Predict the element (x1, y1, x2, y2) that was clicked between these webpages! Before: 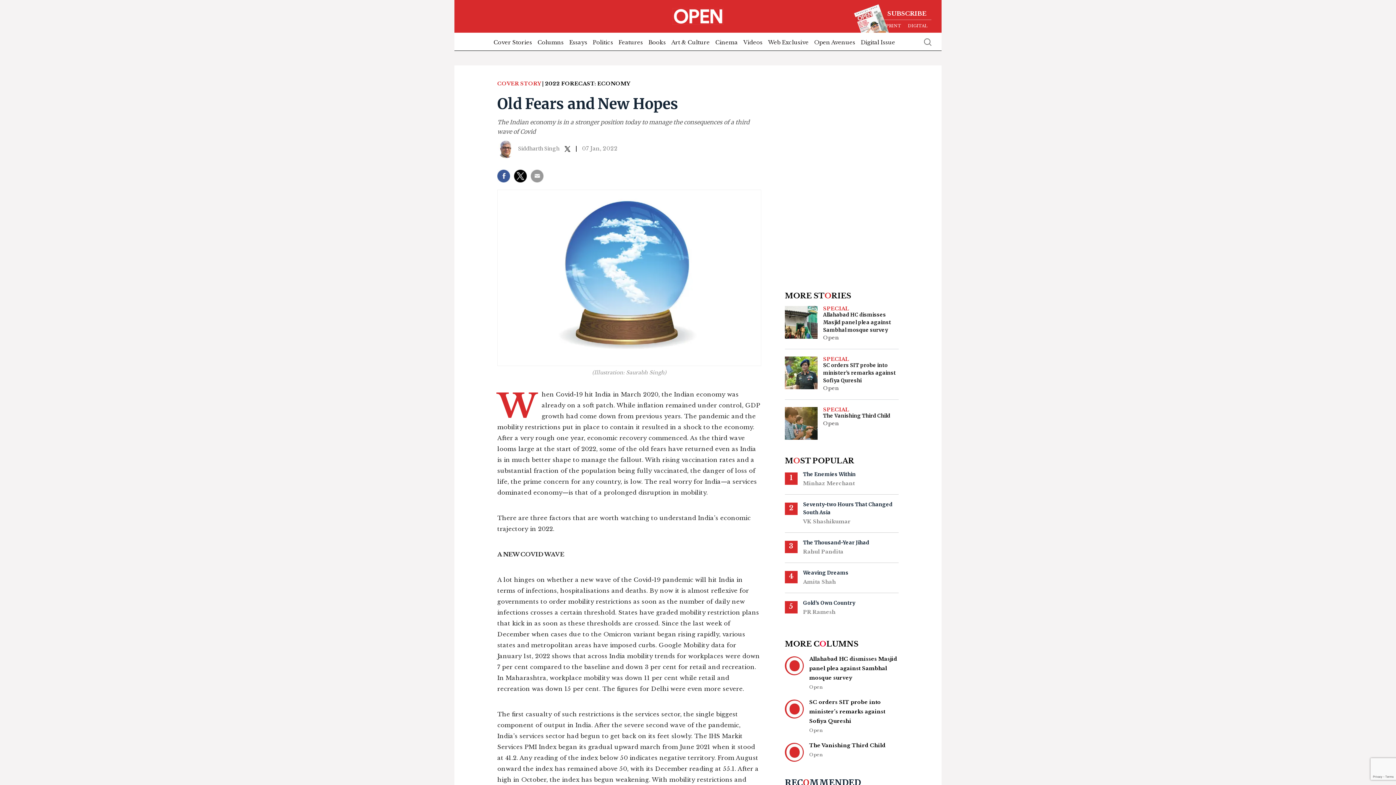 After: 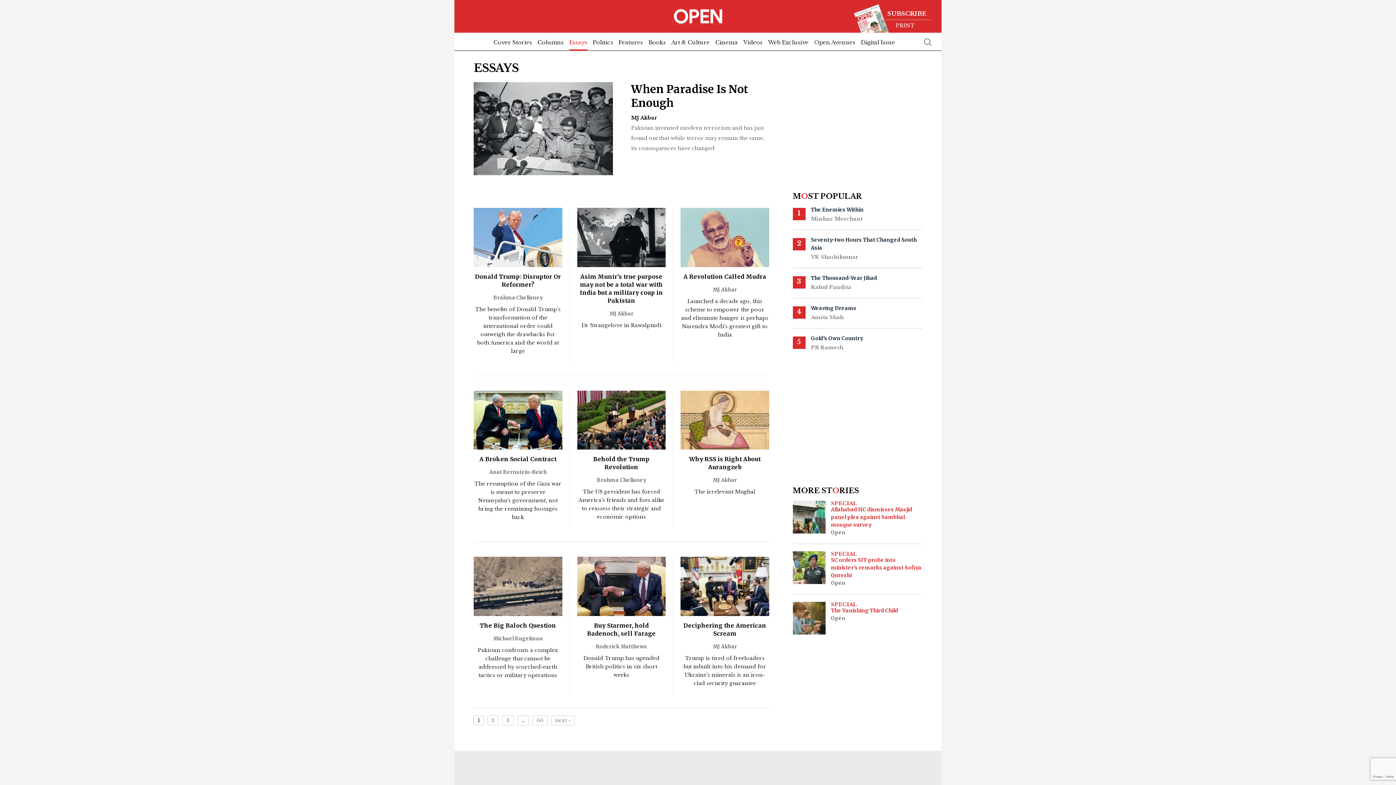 Action: bbox: (569, 32, 587, 50) label: Essays